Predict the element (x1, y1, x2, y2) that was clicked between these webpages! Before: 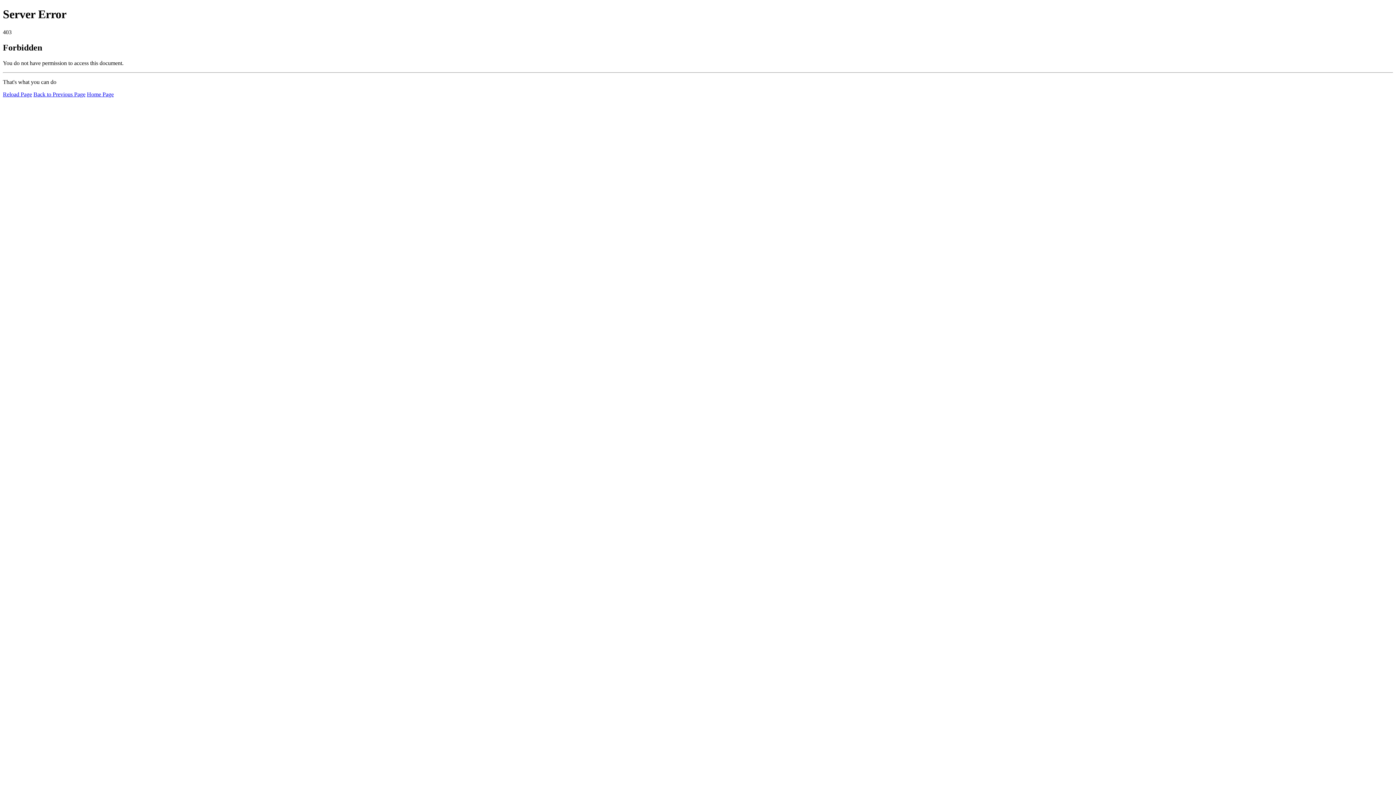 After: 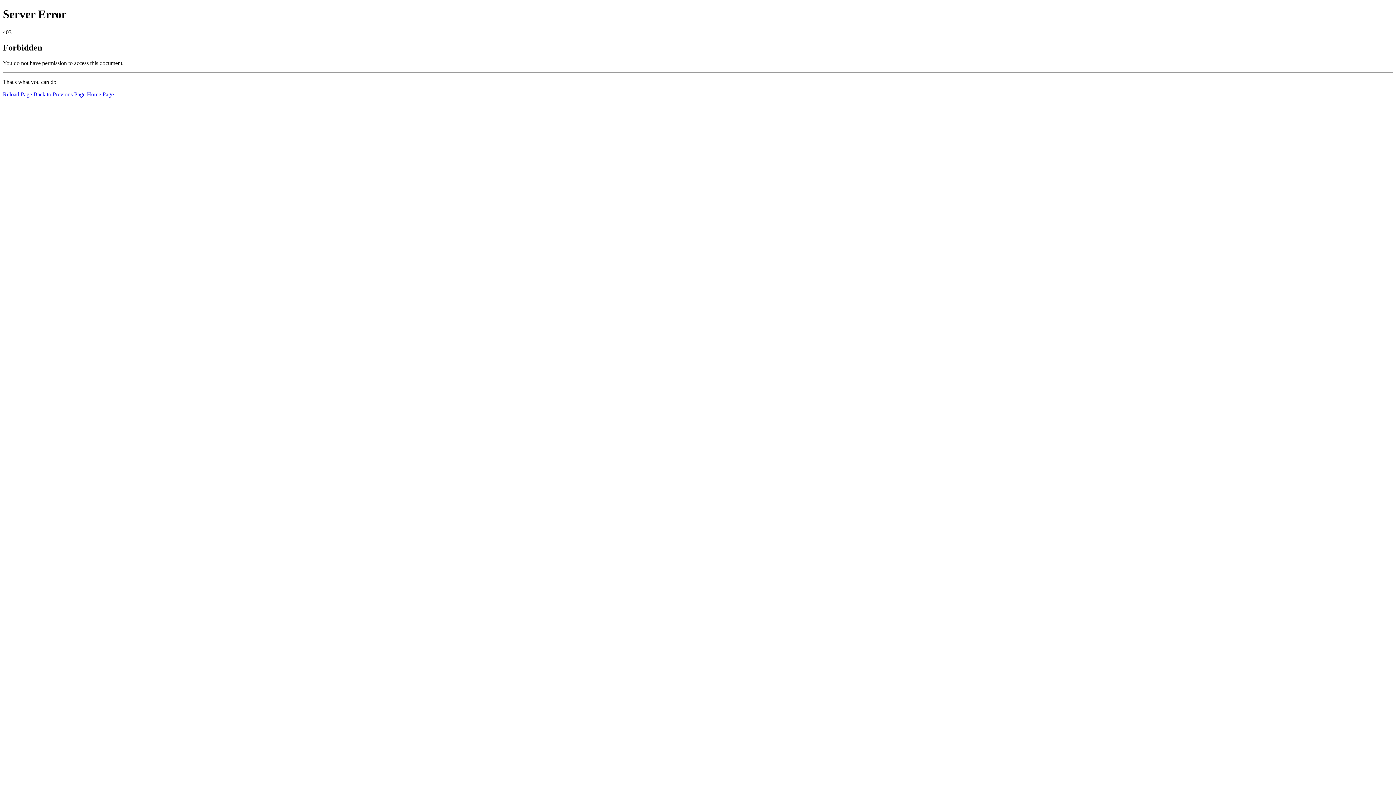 Action: label: Home Page bbox: (86, 91, 113, 97)